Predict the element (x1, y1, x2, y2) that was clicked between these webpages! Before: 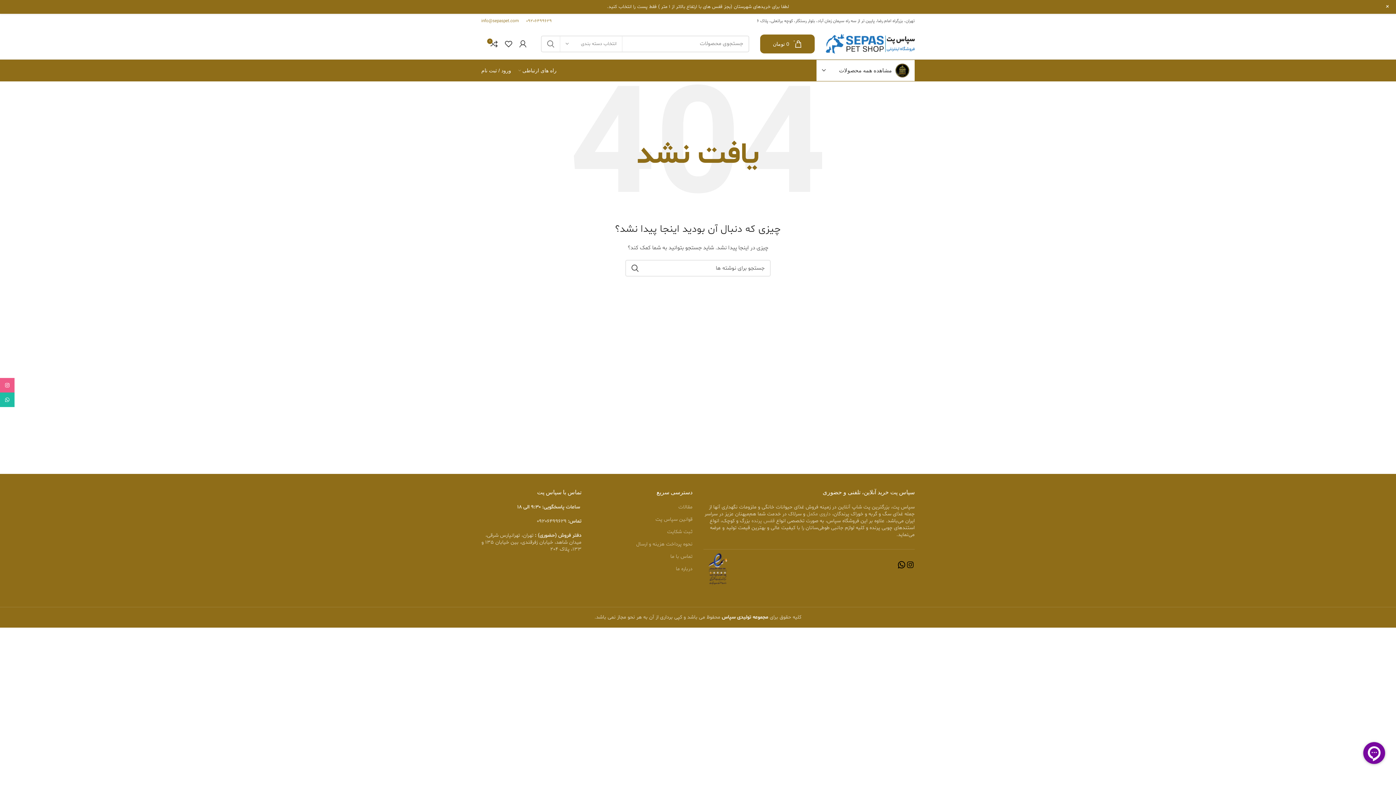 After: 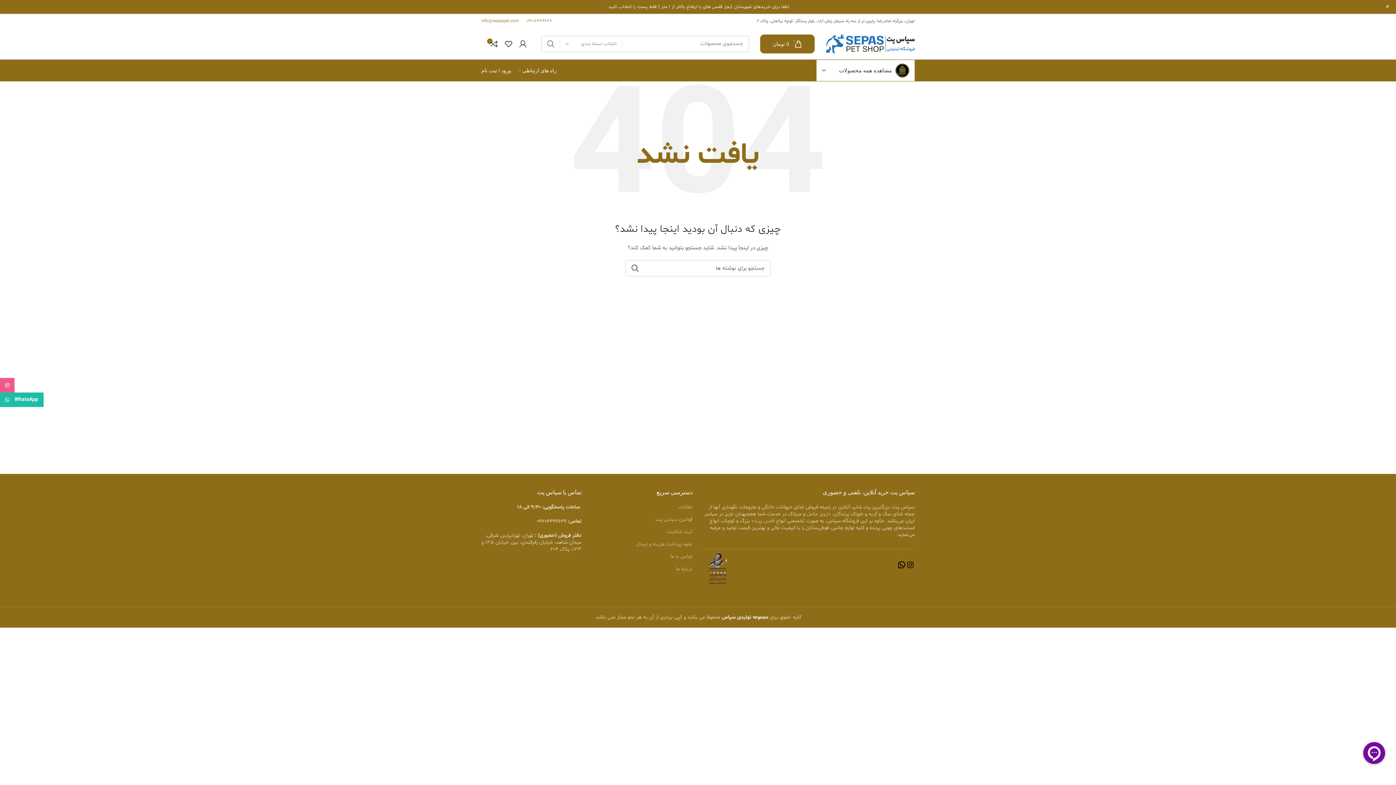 Action: label: WhatsApp social link bbox: (0, 392, 14, 407)